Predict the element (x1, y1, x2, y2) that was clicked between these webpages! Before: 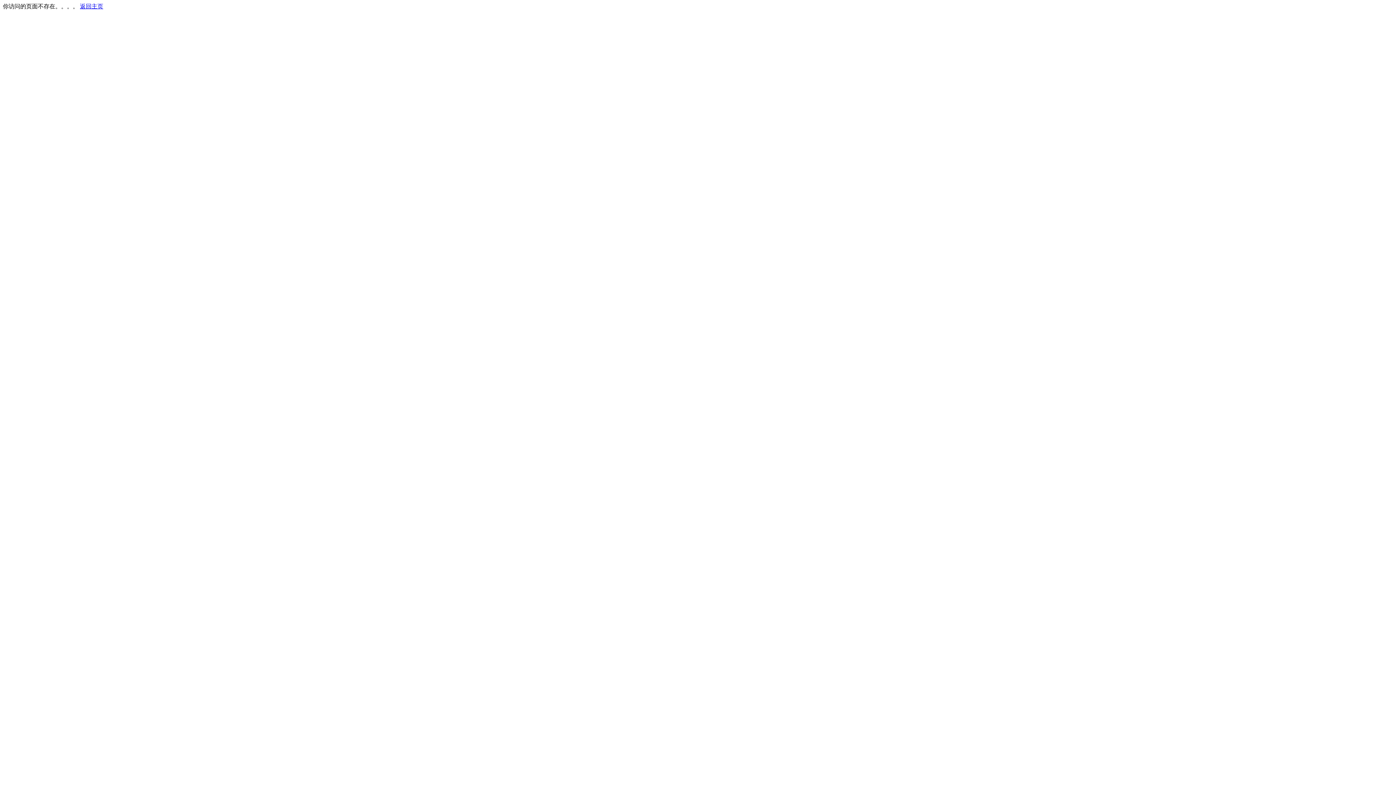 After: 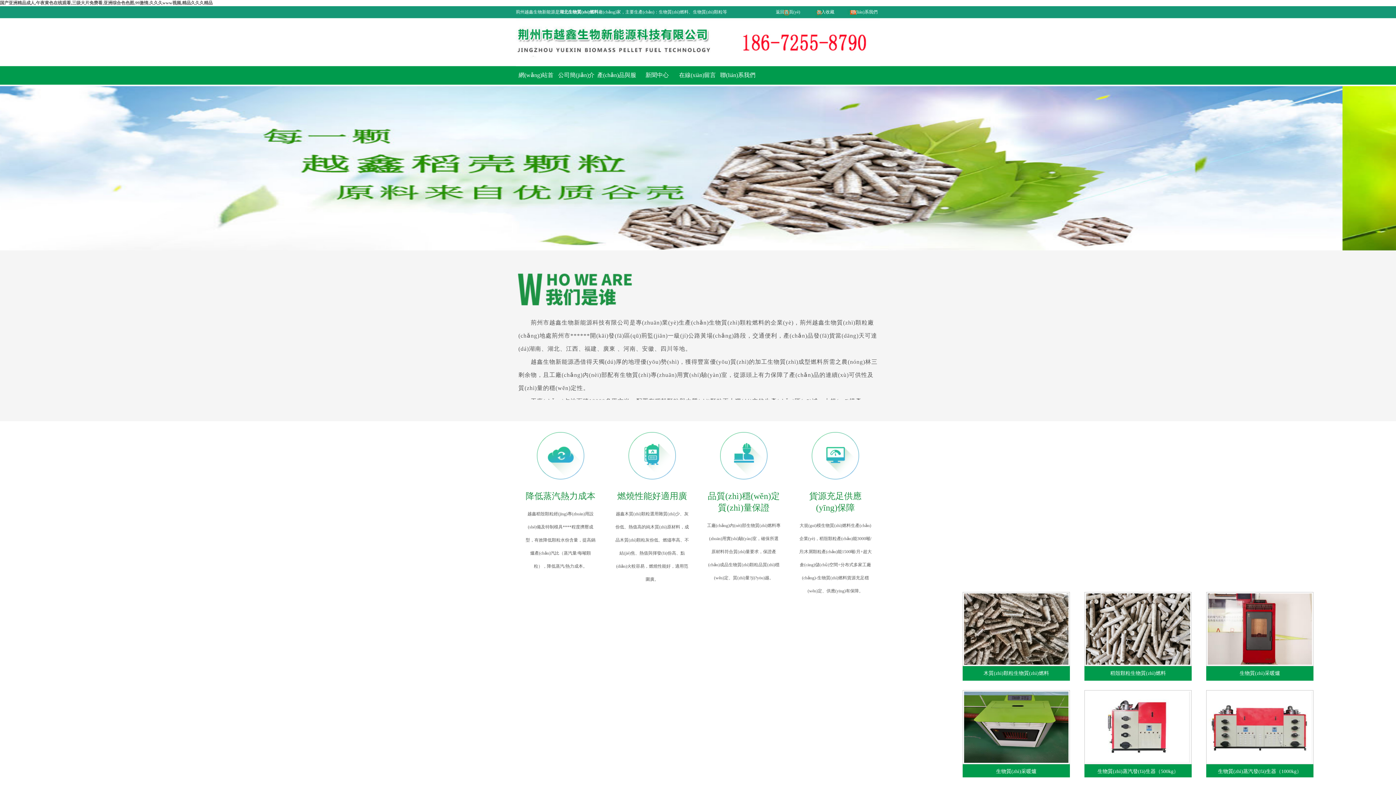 Action: label: 返回主页 bbox: (80, 3, 103, 9)